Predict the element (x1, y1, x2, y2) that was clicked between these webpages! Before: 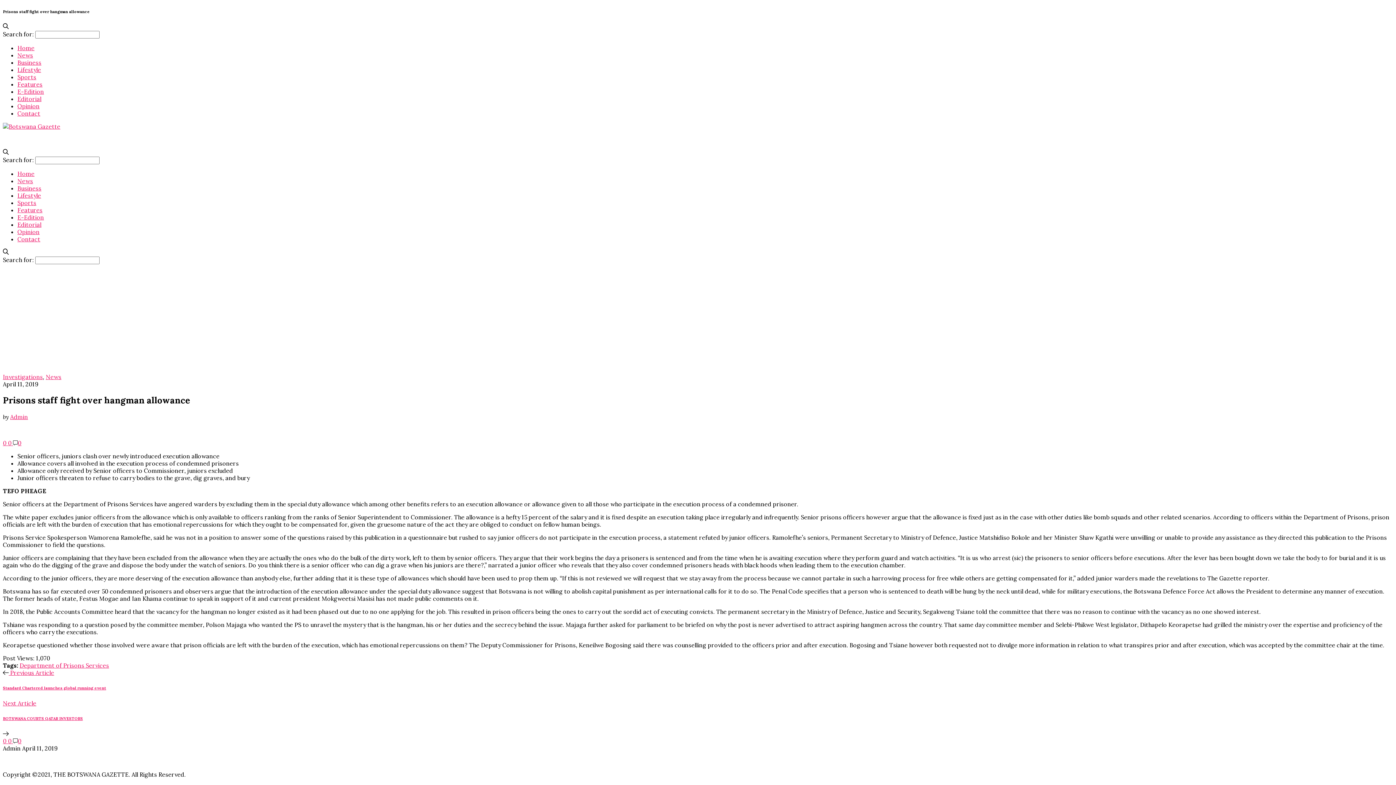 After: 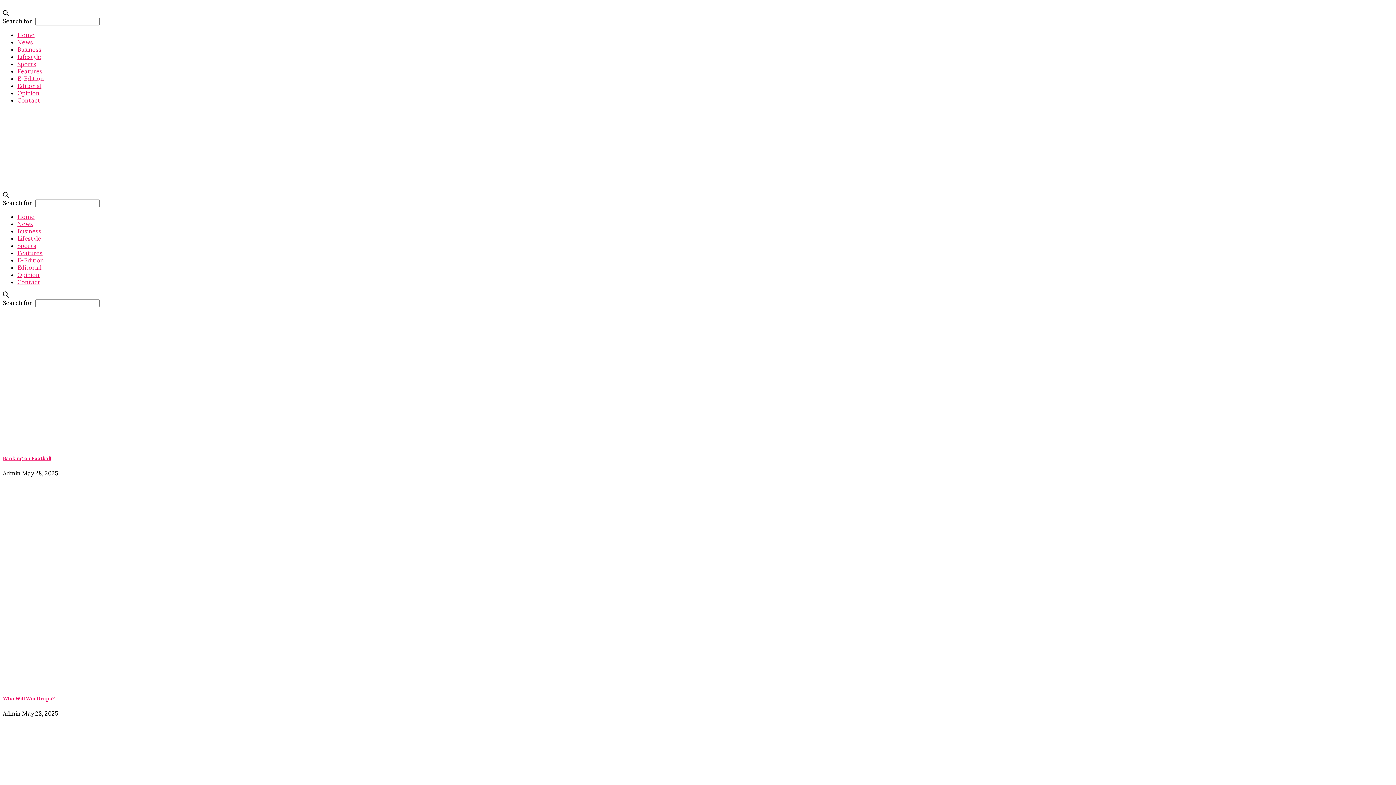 Action: bbox: (17, 44, 34, 51) label: Home